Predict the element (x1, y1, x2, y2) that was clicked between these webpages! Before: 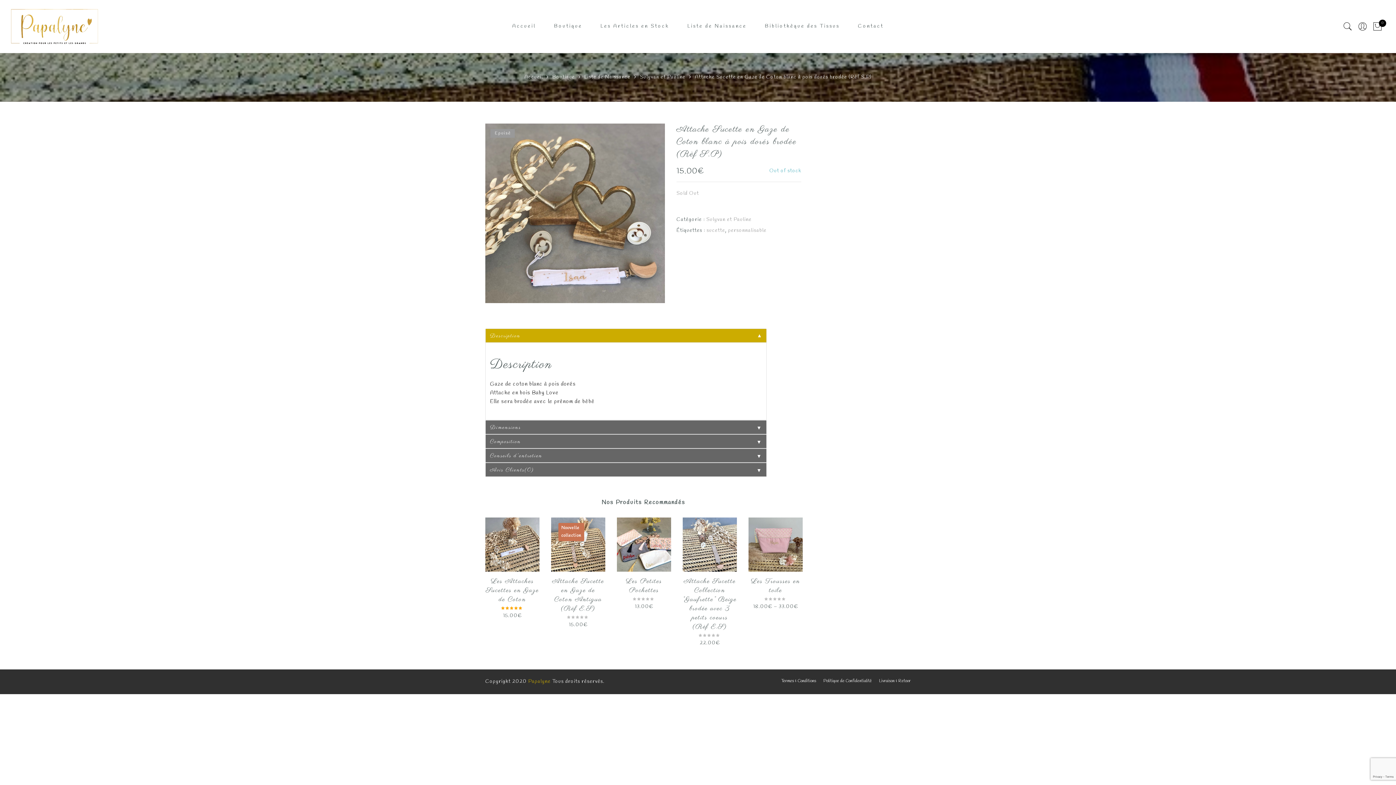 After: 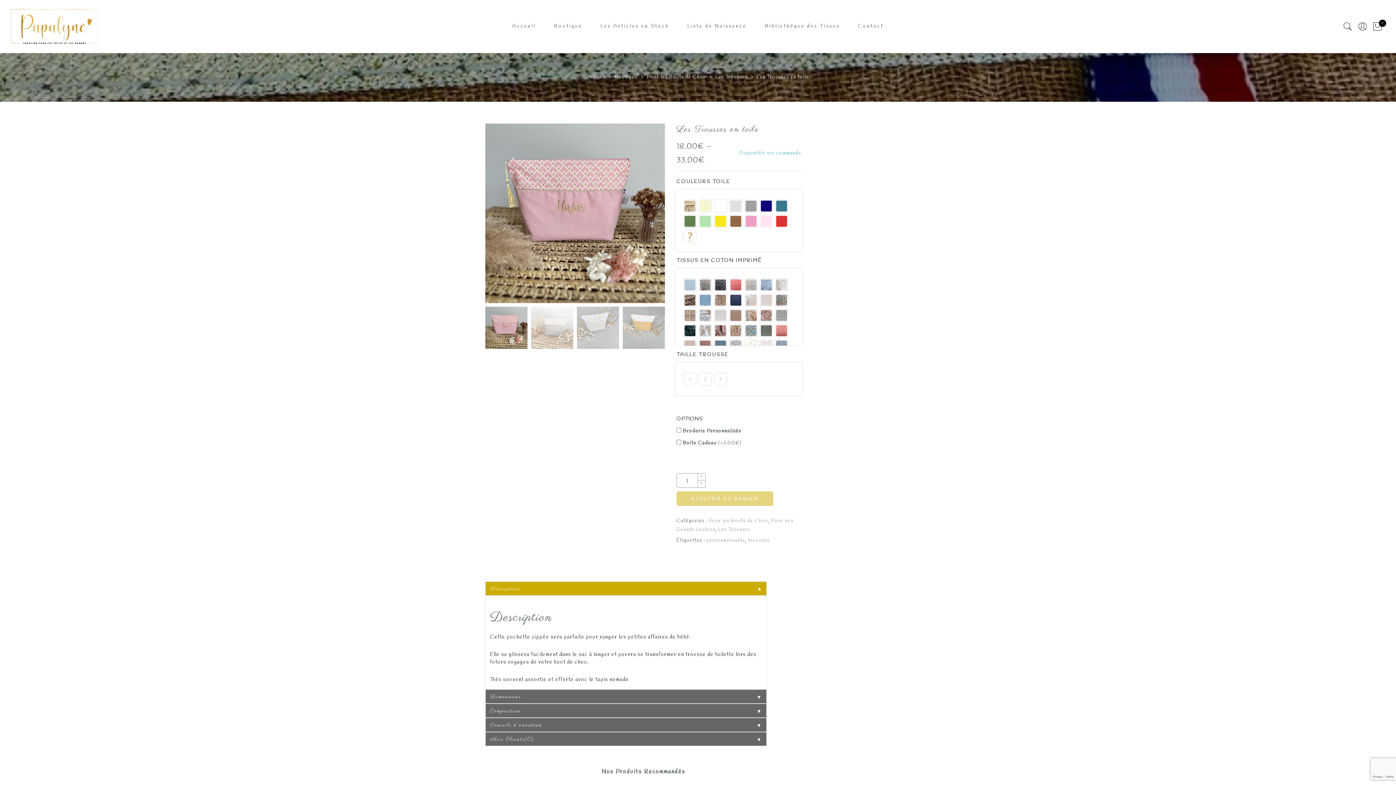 Action: label: Les Trousses en toile bbox: (751, 577, 800, 595)